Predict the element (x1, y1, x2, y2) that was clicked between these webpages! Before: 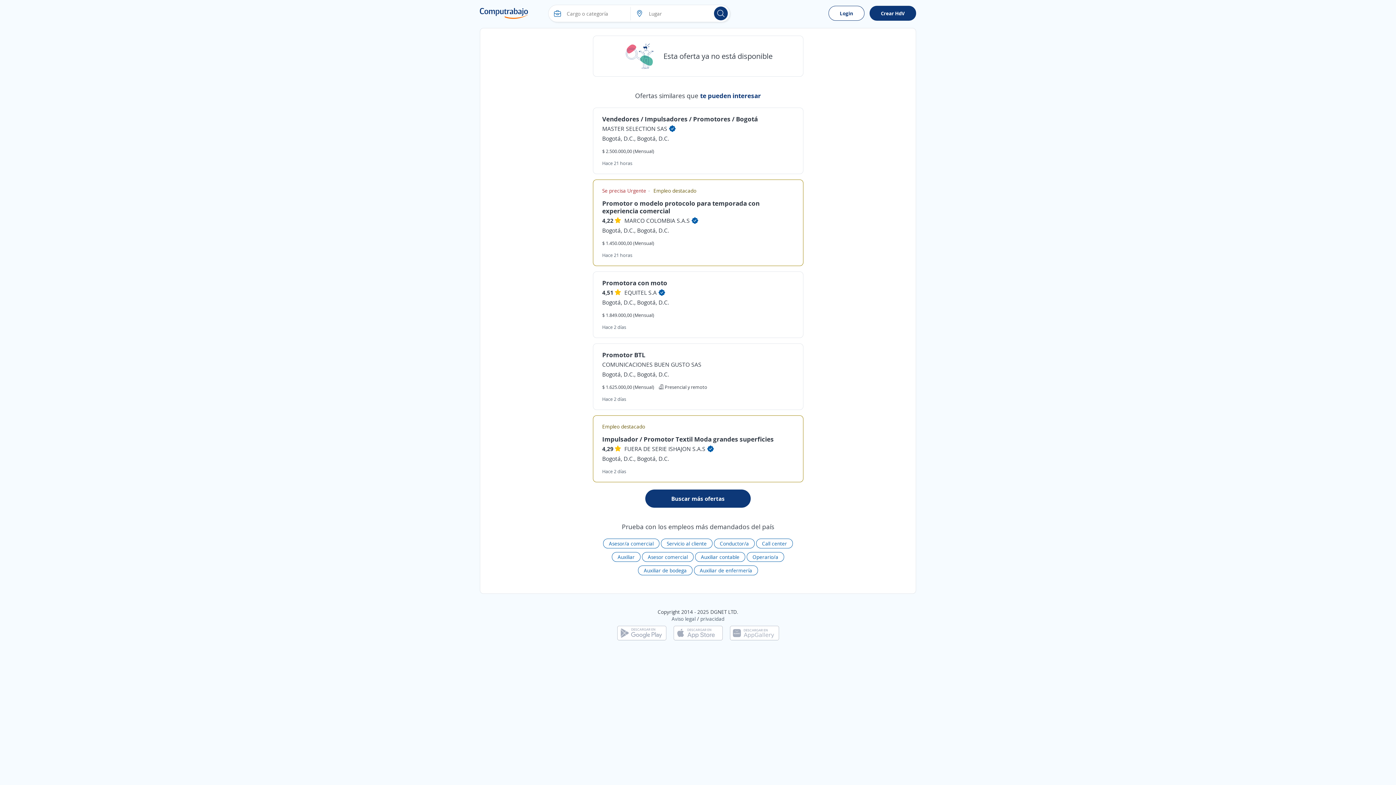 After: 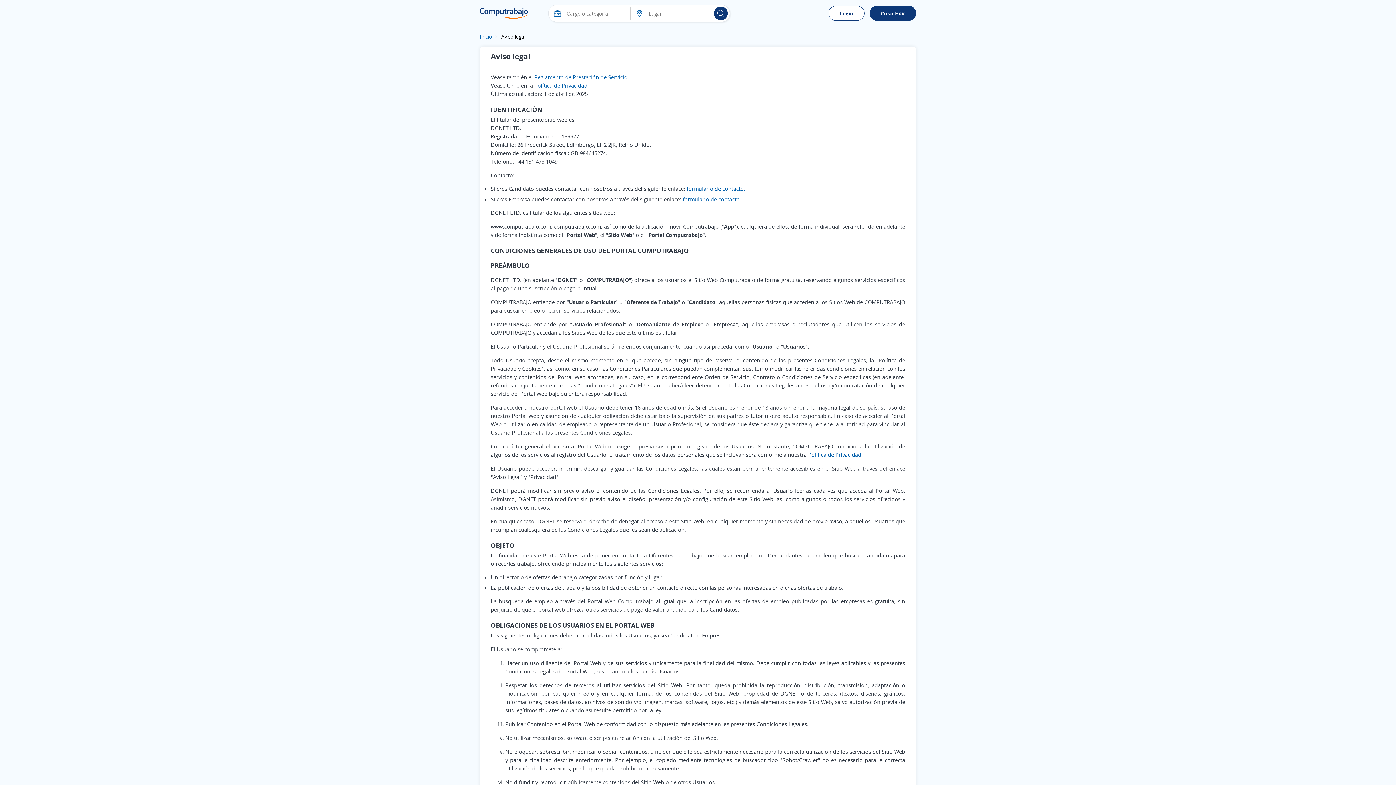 Action: label: Aviso legal bbox: (671, 615, 695, 622)